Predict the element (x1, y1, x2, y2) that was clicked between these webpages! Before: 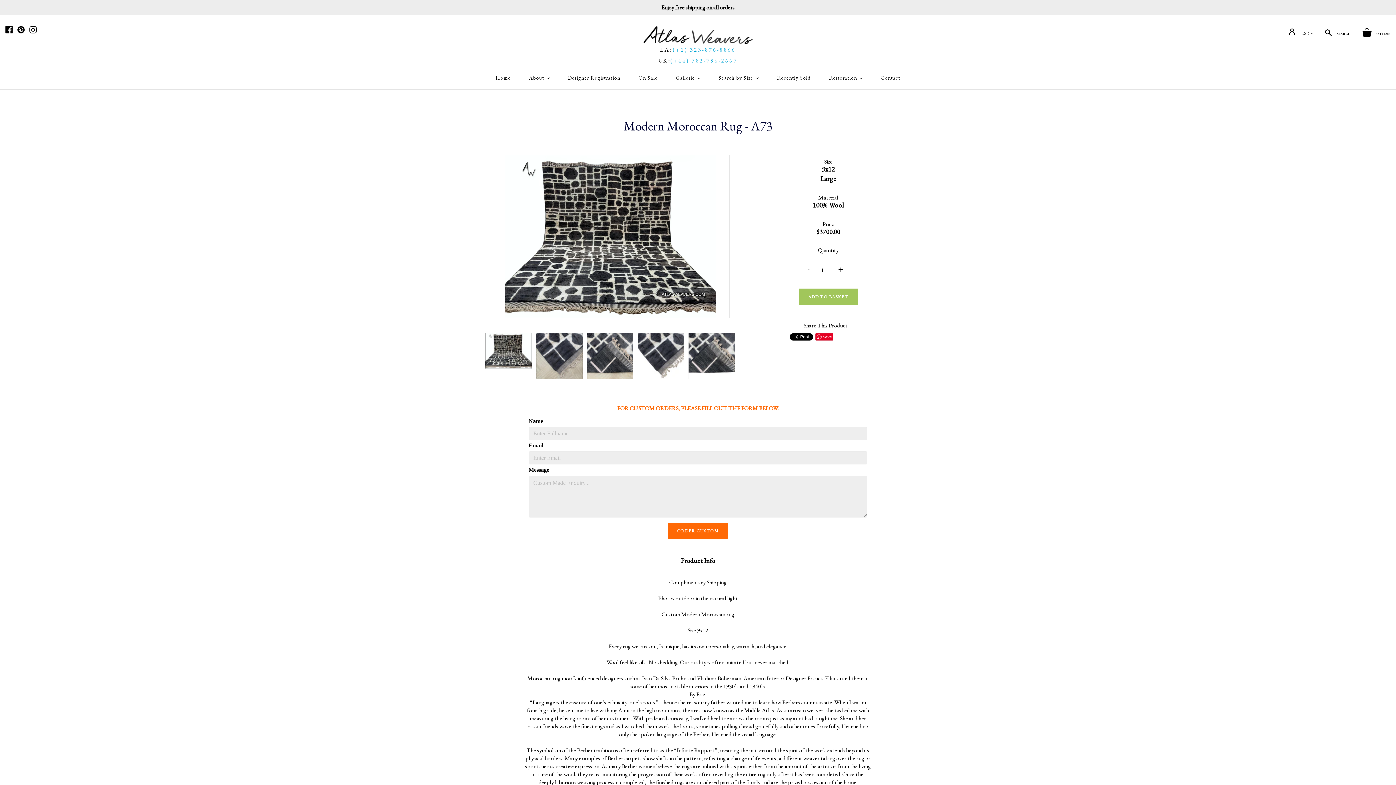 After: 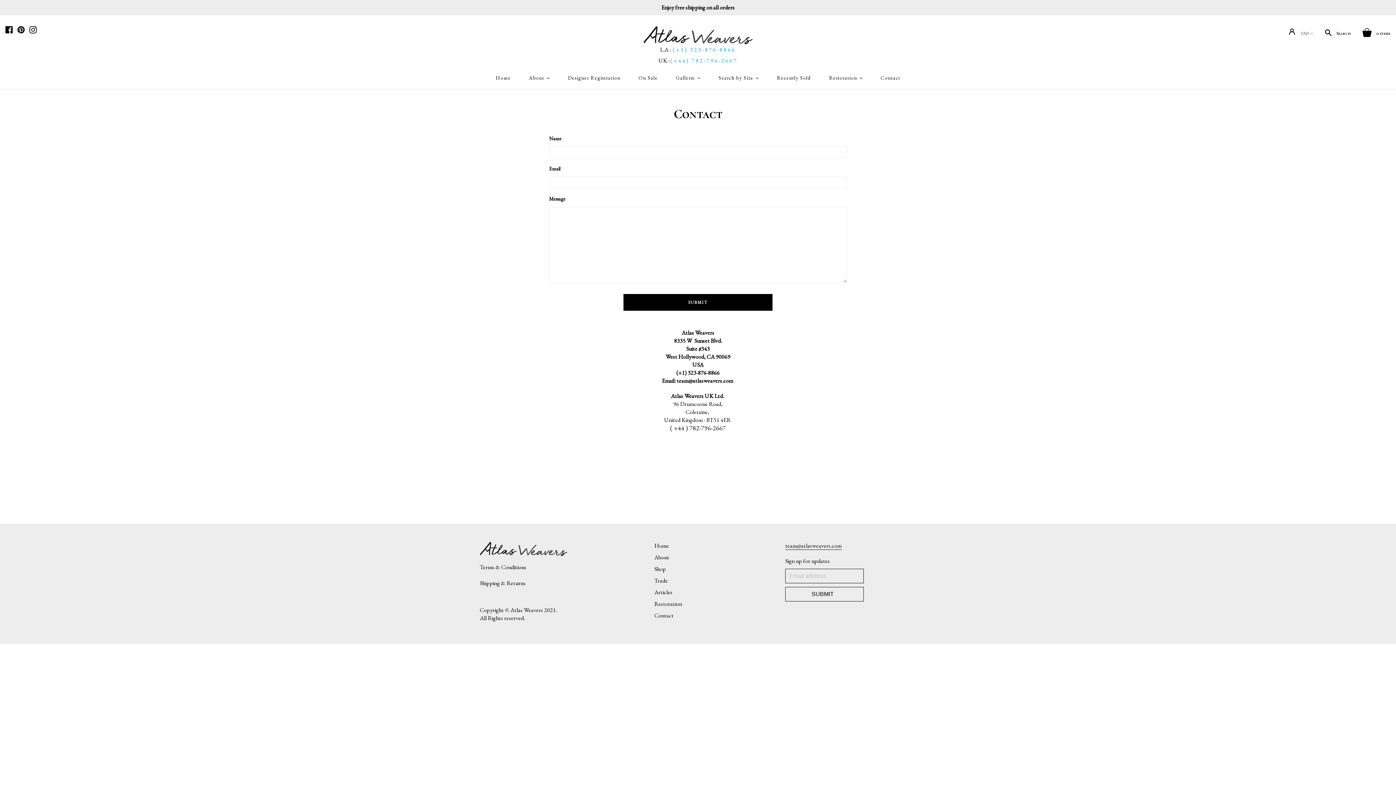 Action: label: Contact bbox: (871, 66, 909, 89)